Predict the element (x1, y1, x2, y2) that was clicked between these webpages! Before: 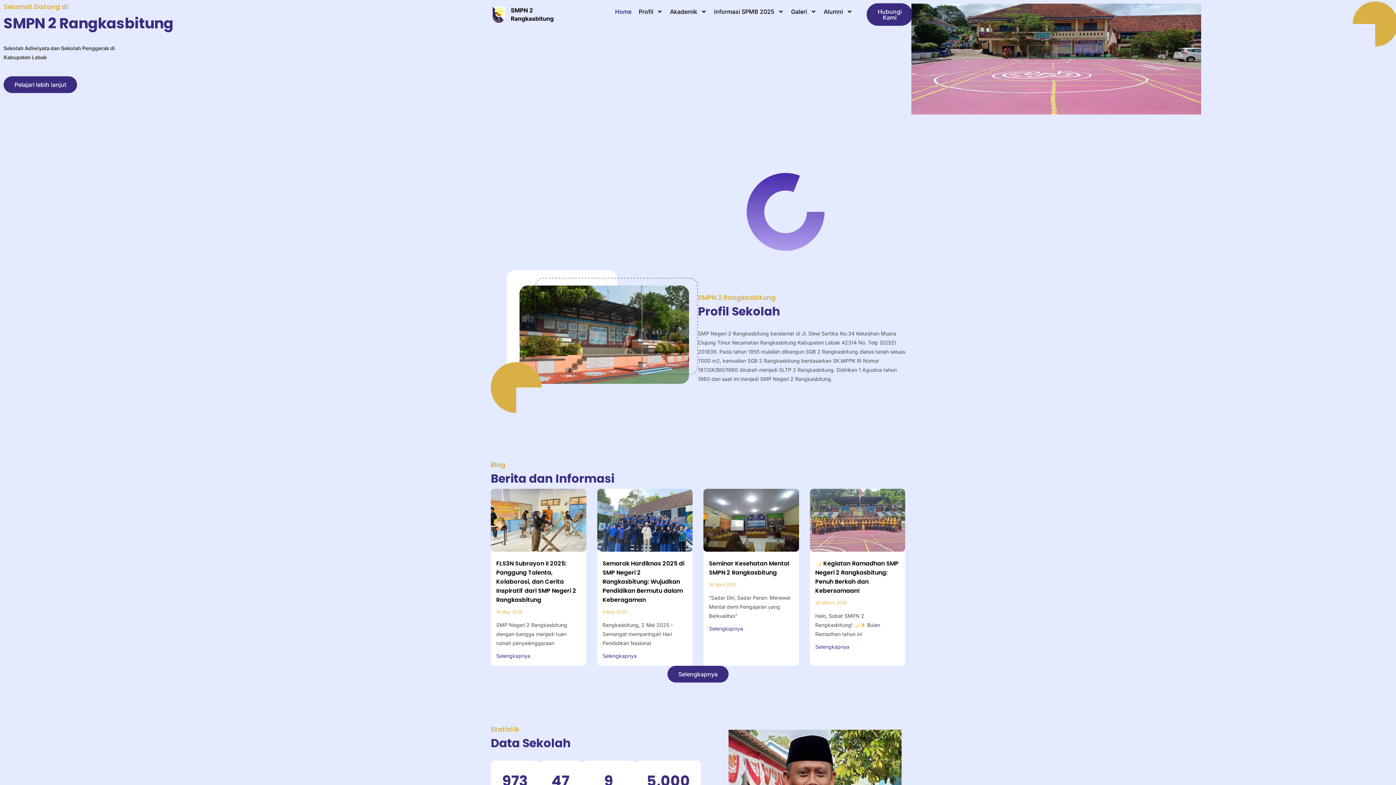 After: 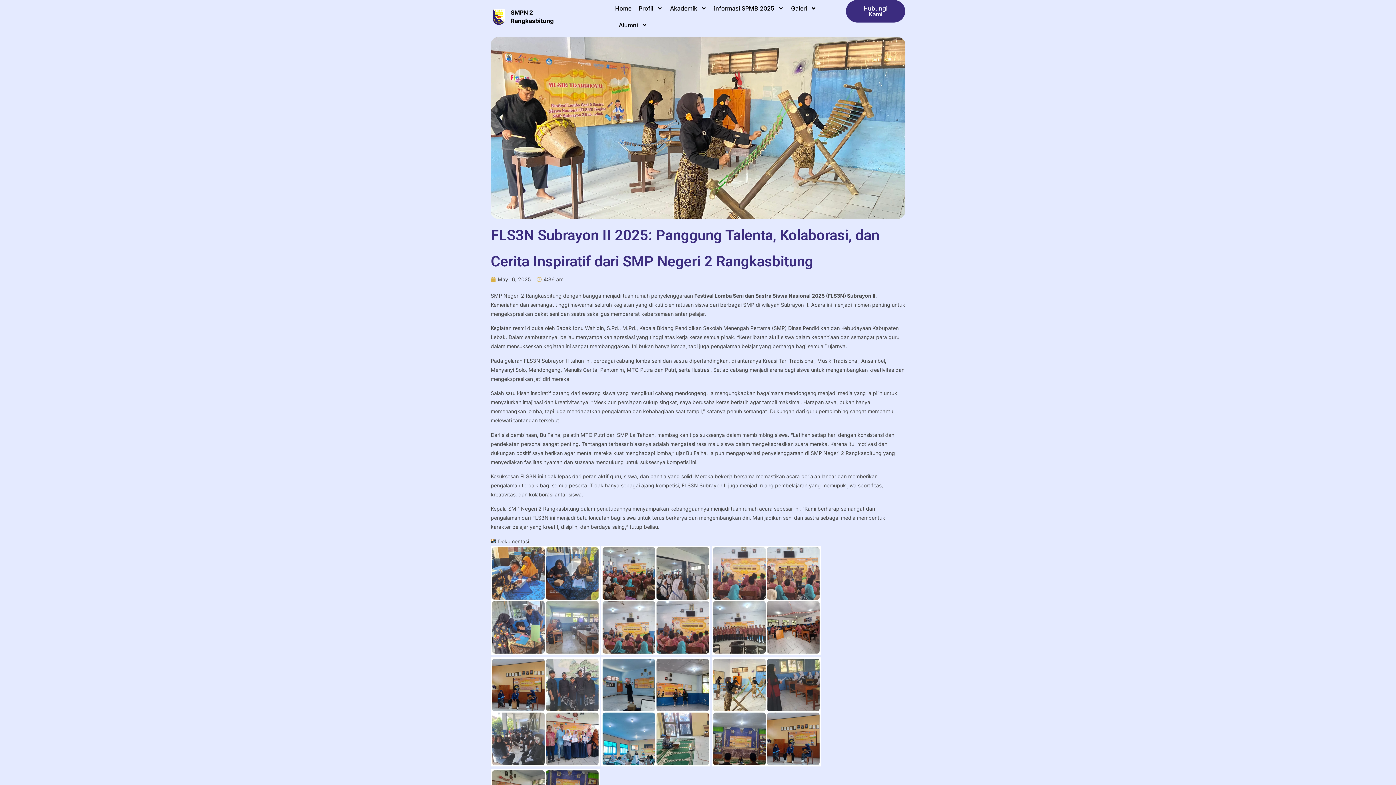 Action: label: FLS3N Subrayon II 2025: Panggung Talenta, Kolaborasi, dan Cerita Inspiratif dari SMP Negeri 2 Rangkasbitung bbox: (496, 559, 576, 604)